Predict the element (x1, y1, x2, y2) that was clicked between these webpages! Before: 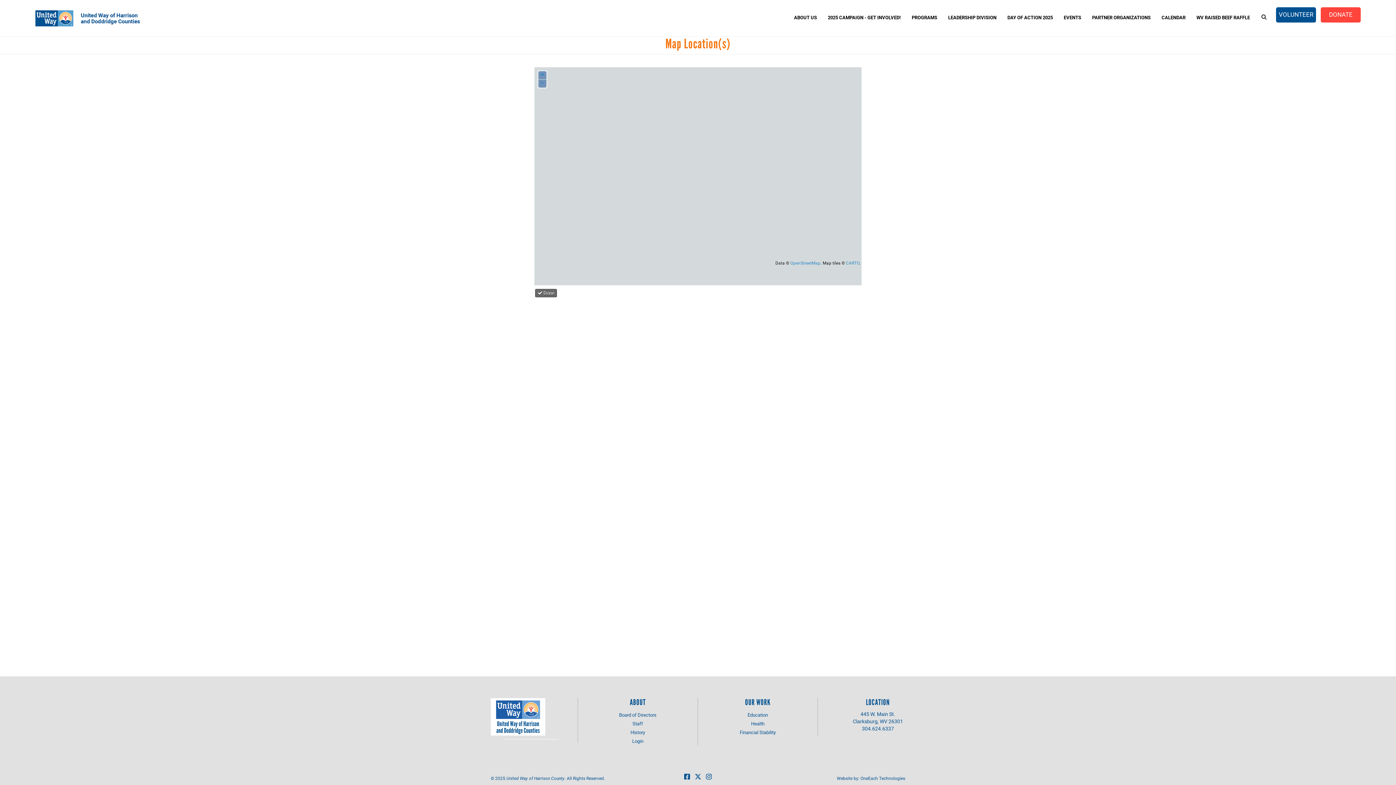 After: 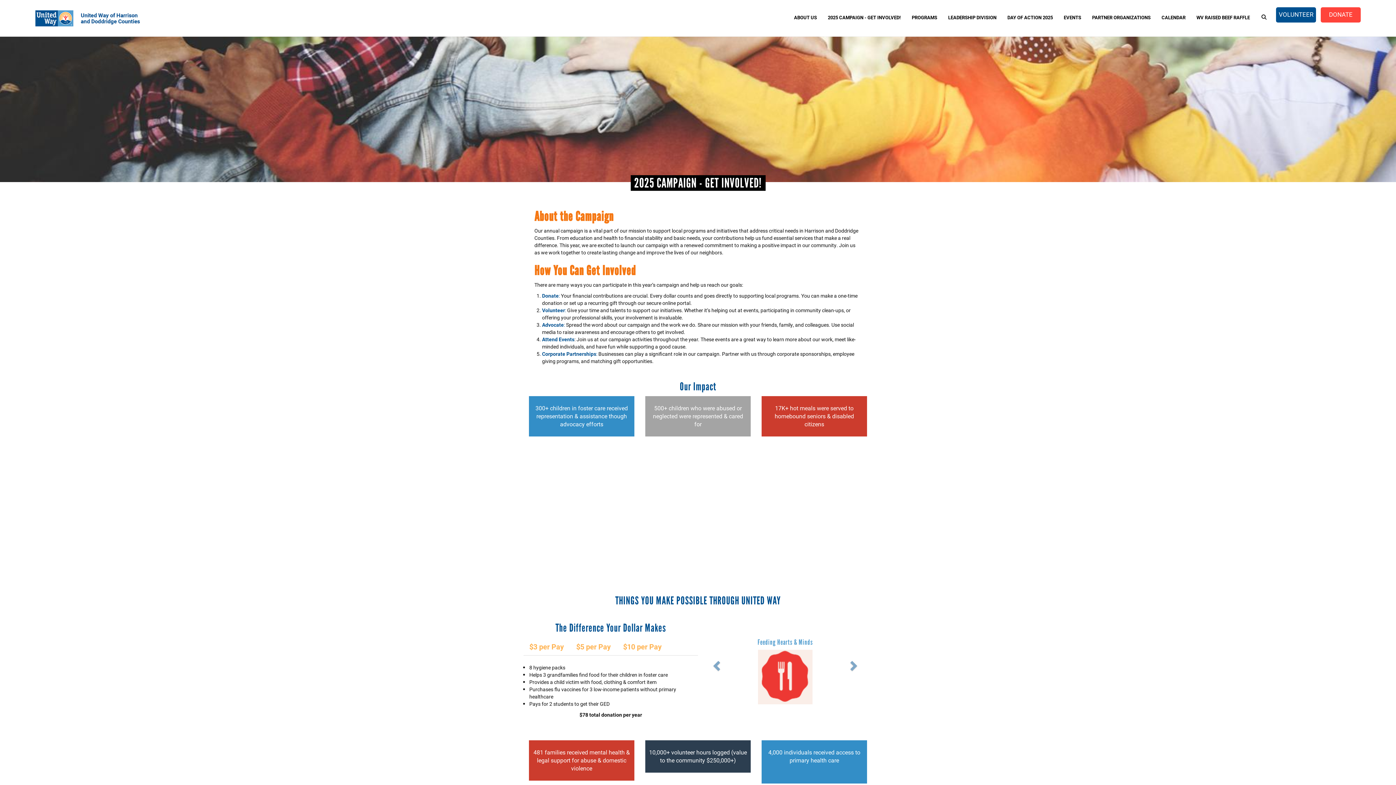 Action: label: 2025 CAMPAIGN - GET INVOLVED! bbox: (822, 10, 906, 36)